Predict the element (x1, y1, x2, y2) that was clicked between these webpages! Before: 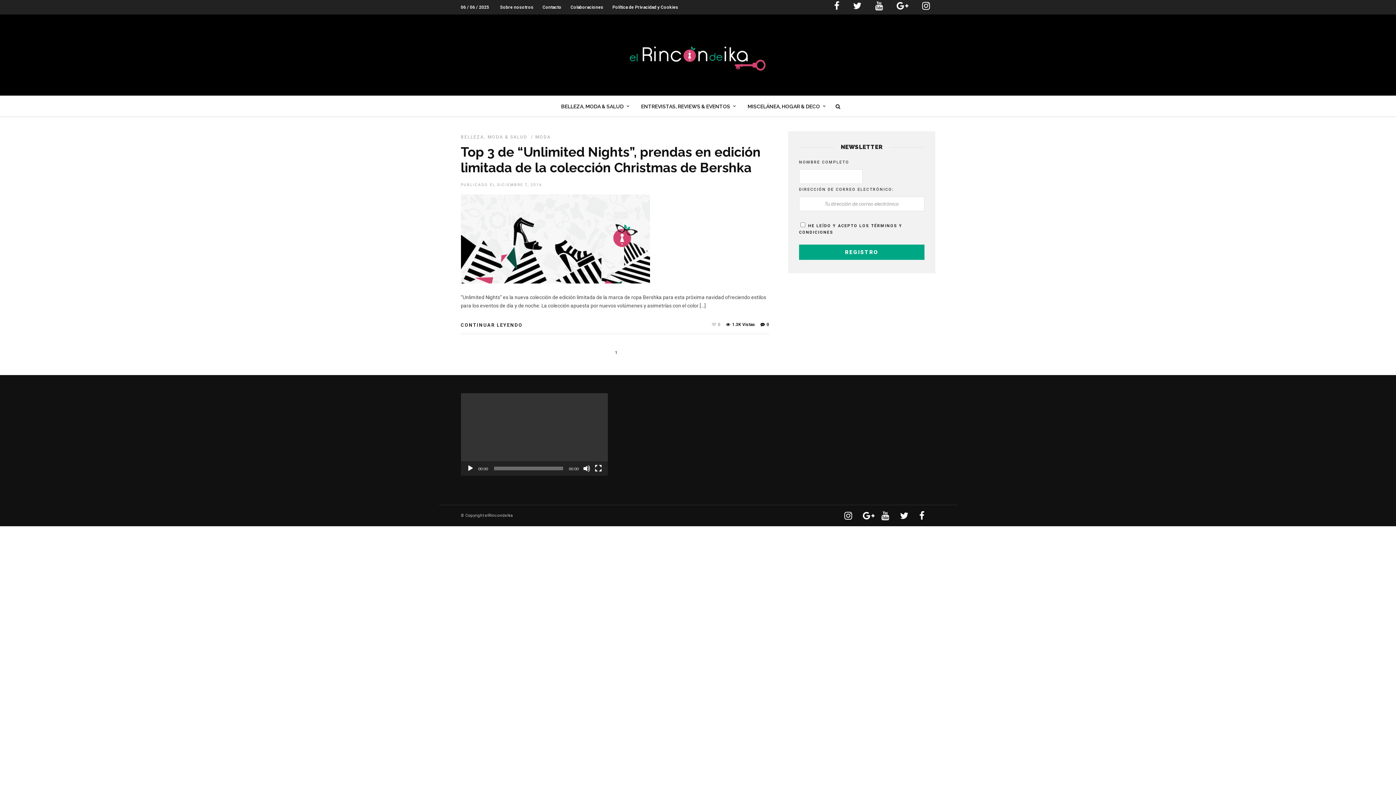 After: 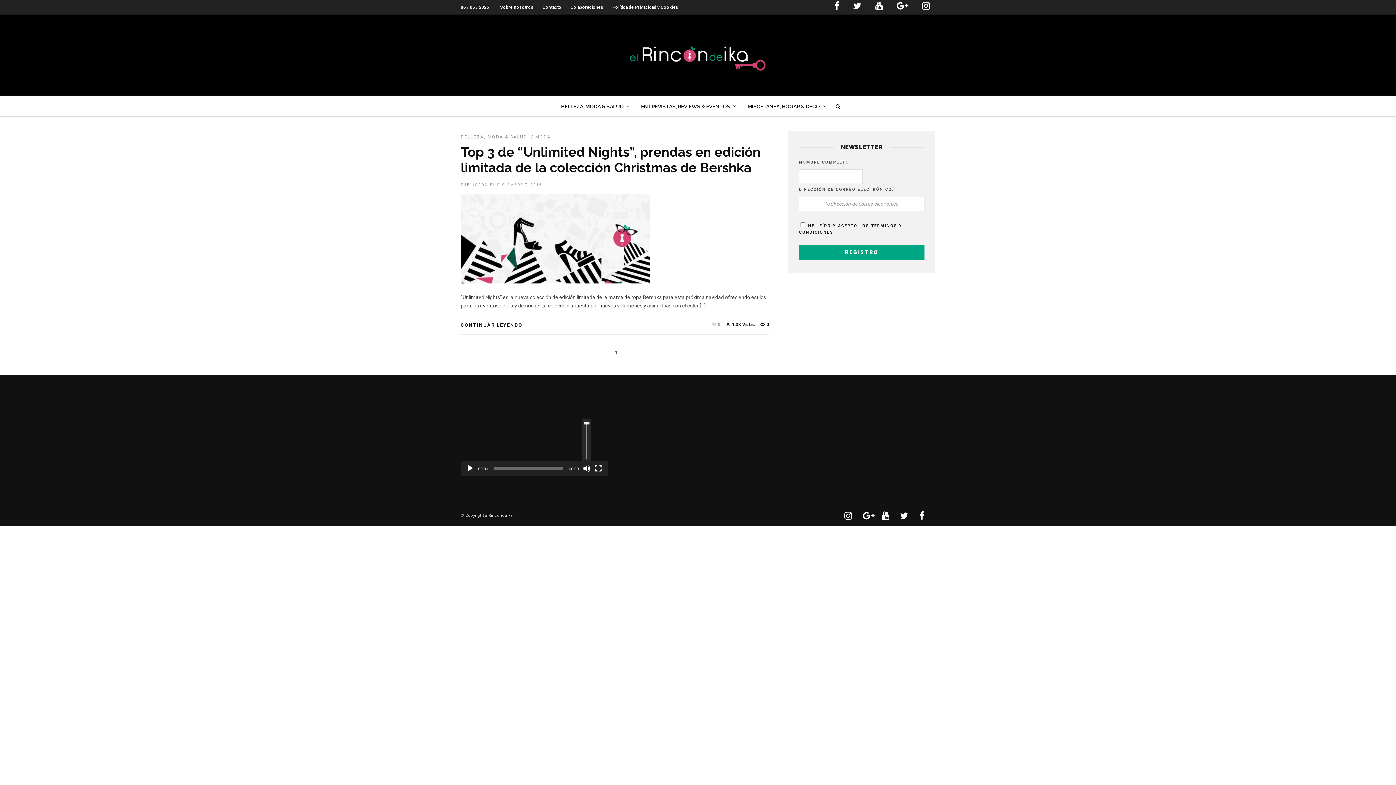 Action: label: Silenciar bbox: (583, 465, 590, 472)